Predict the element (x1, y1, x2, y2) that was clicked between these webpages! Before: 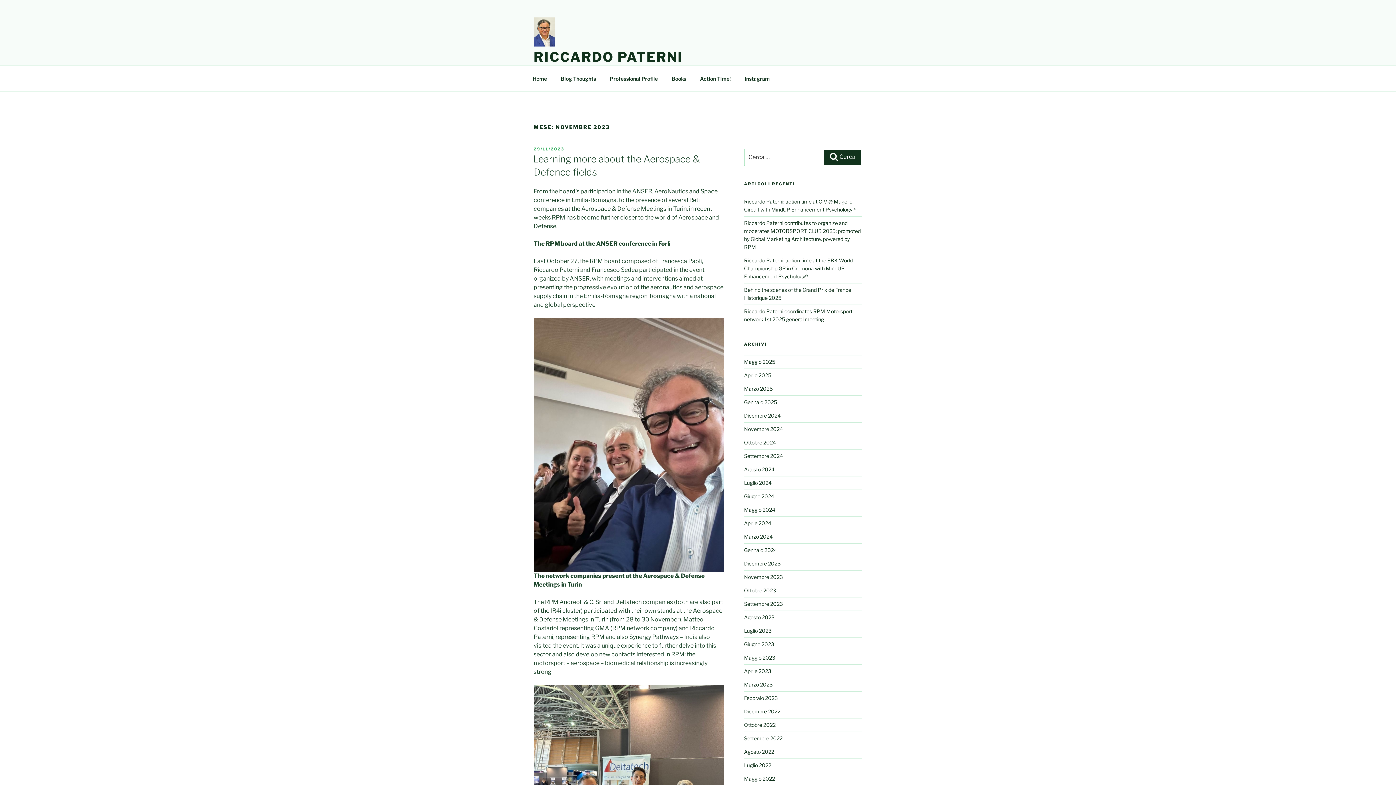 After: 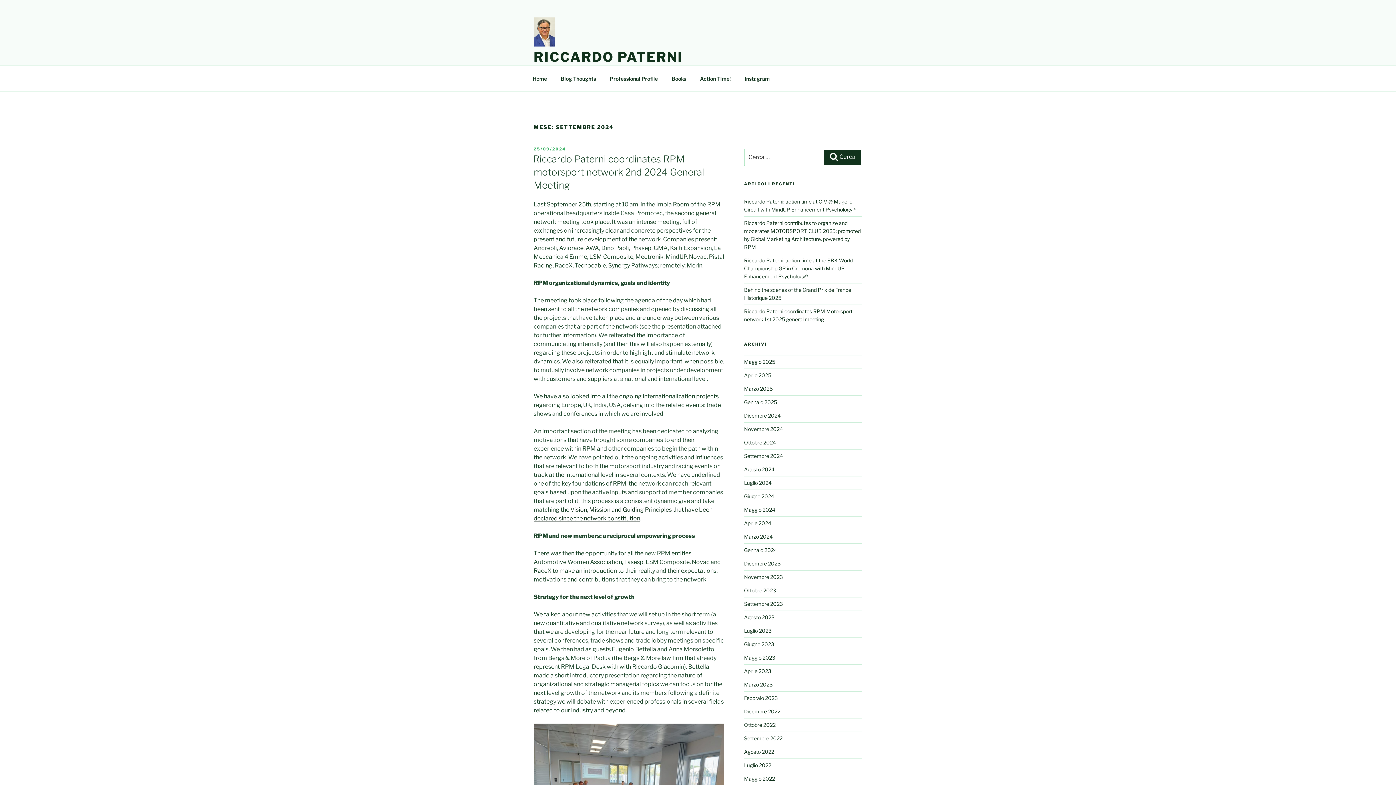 Action: bbox: (744, 453, 783, 459) label: Settembre 2024